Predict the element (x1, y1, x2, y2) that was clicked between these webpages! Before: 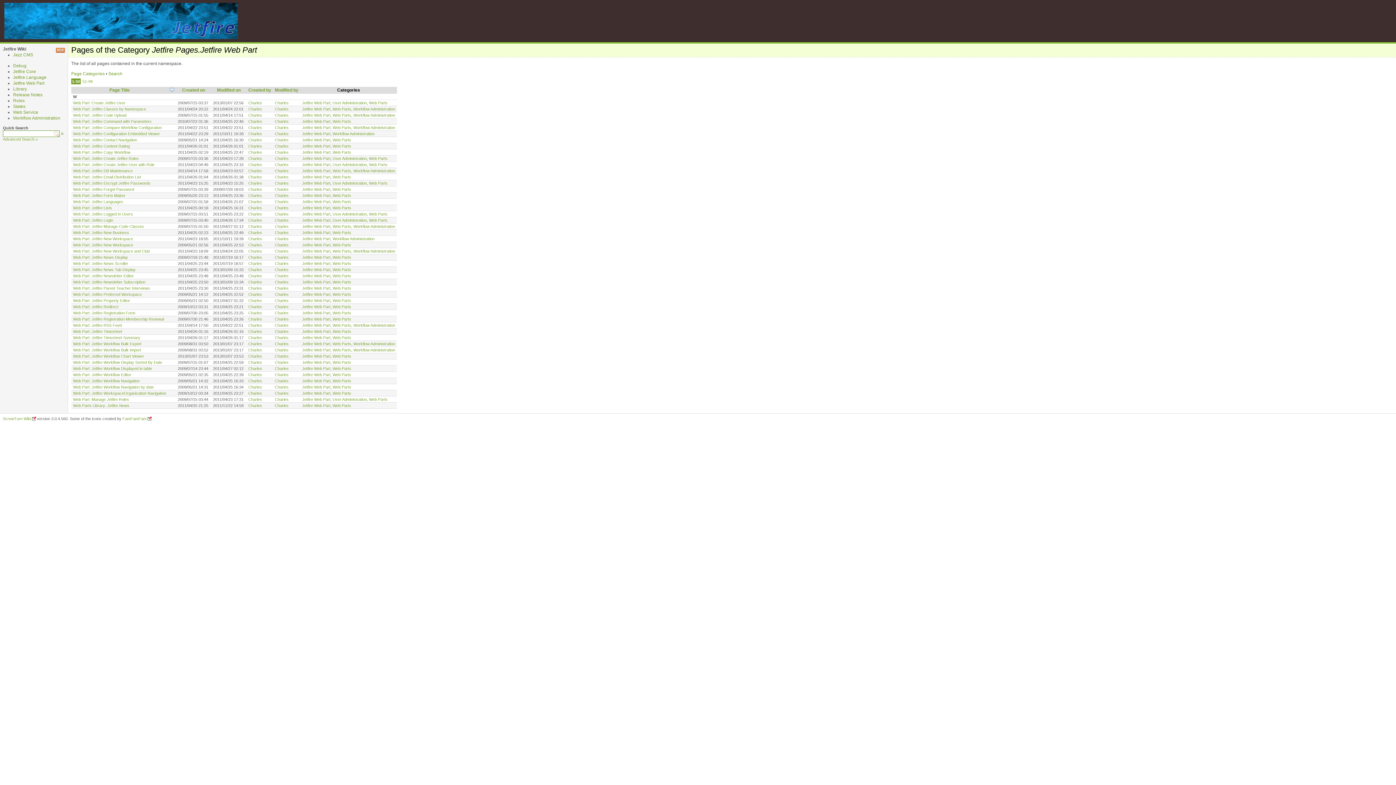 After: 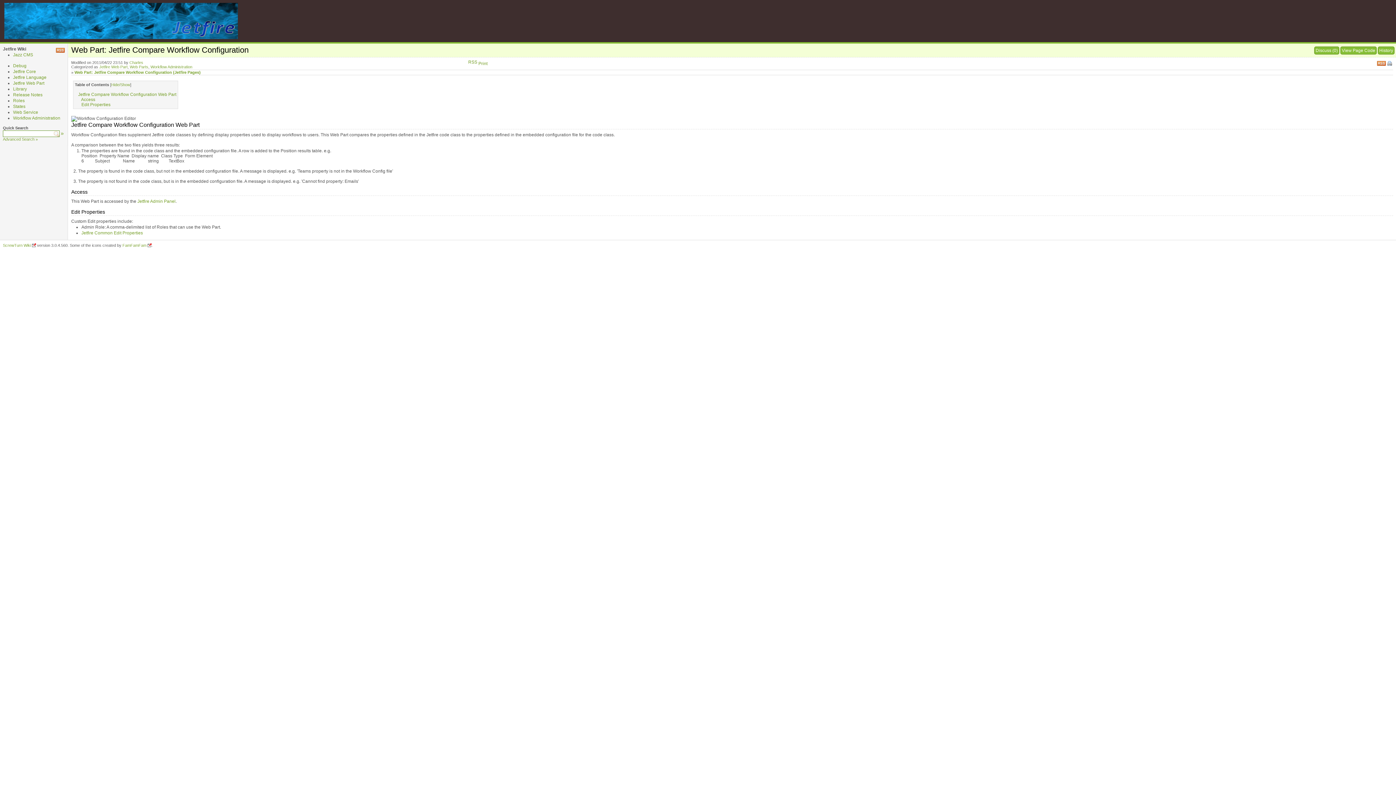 Action: bbox: (73, 125, 161, 129) label: Web Part: Jetfire Compare Workflow Configuration